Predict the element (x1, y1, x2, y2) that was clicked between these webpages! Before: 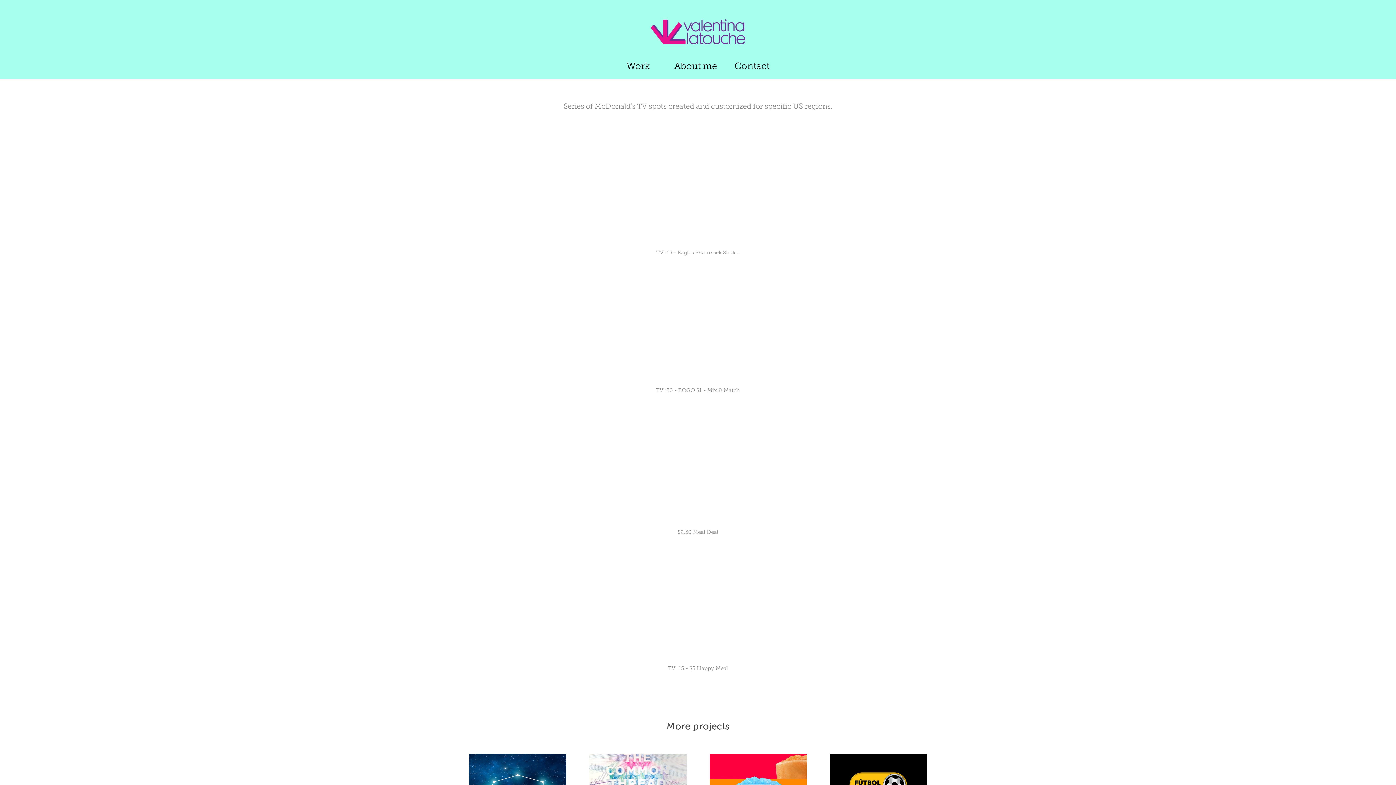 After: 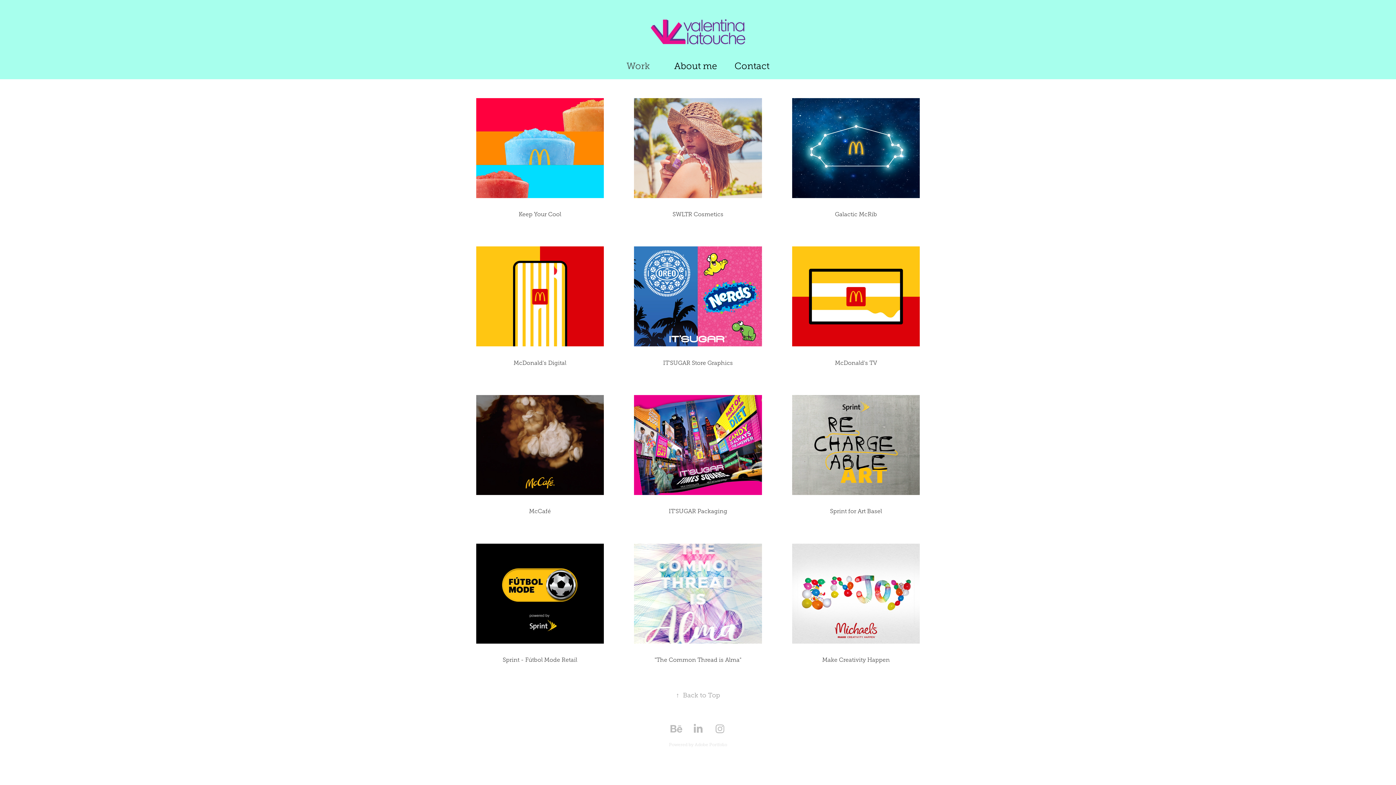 Action: bbox: (650, 19, 745, 44)